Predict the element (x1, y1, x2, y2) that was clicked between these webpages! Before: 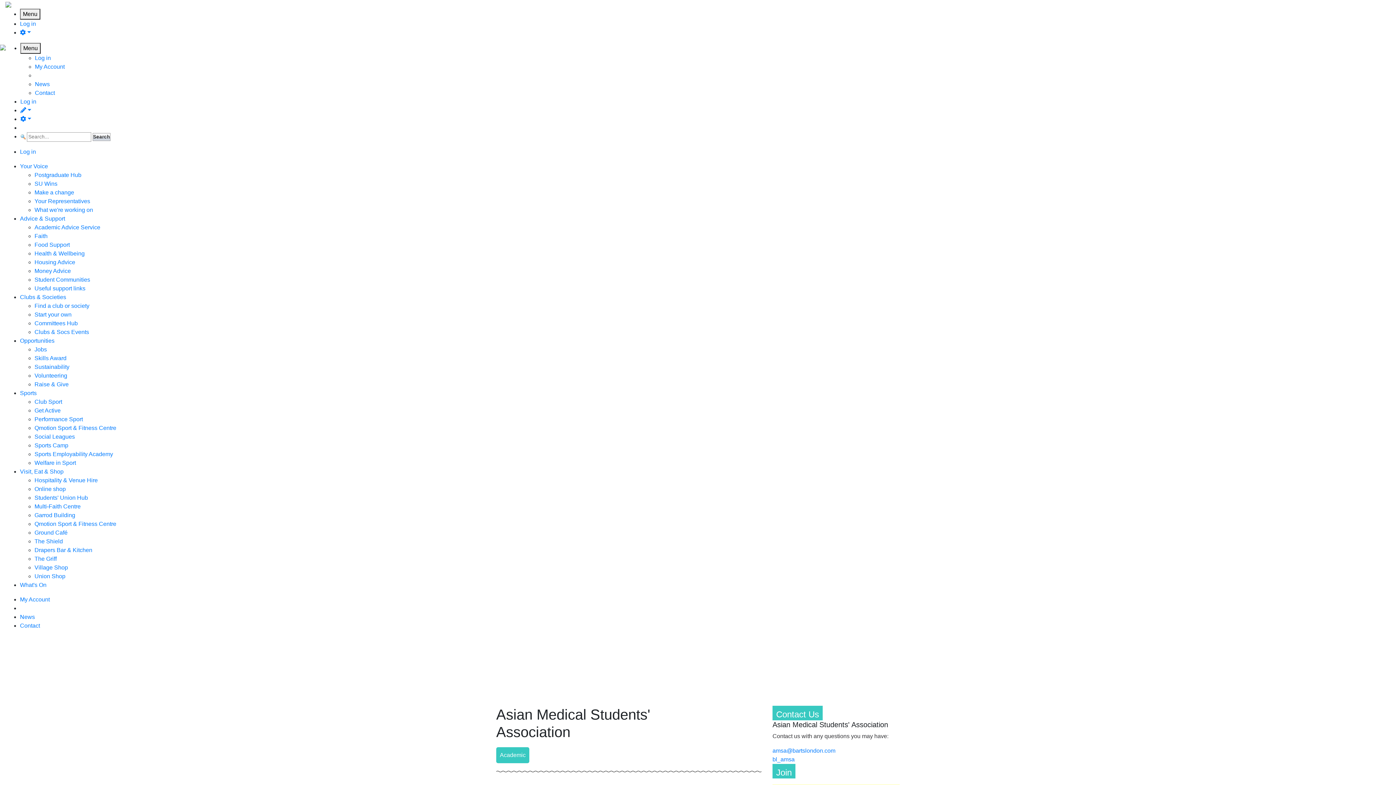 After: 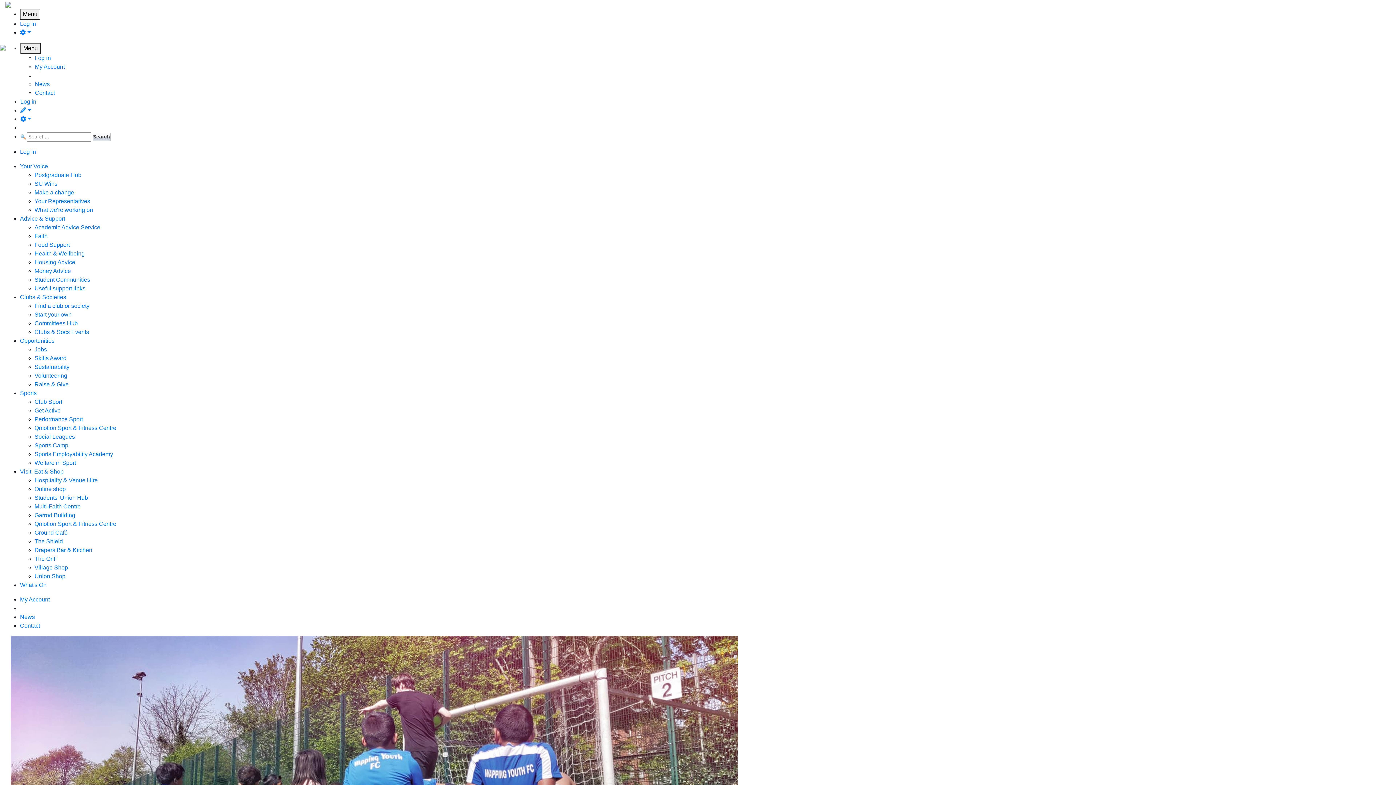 Action: label: Sports Camp bbox: (34, 442, 68, 448)